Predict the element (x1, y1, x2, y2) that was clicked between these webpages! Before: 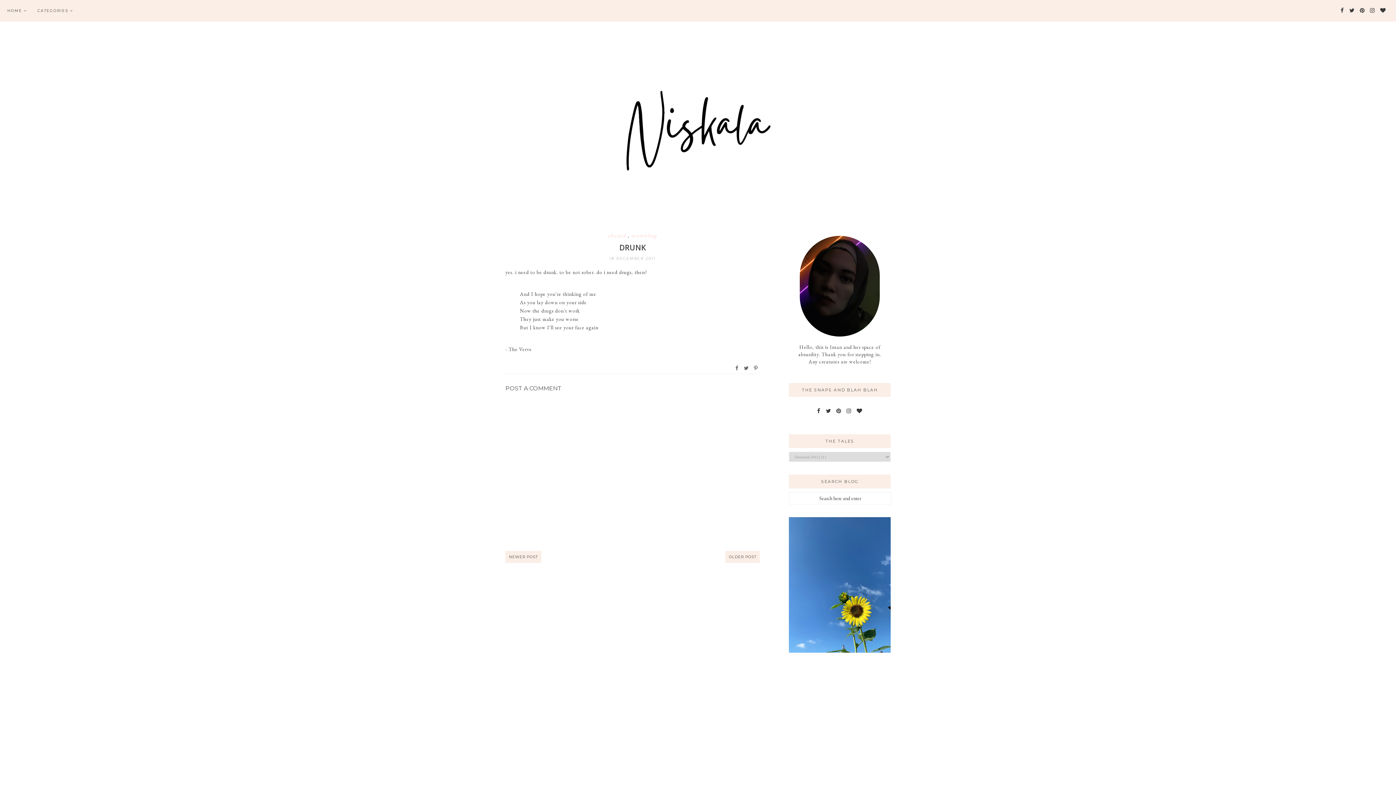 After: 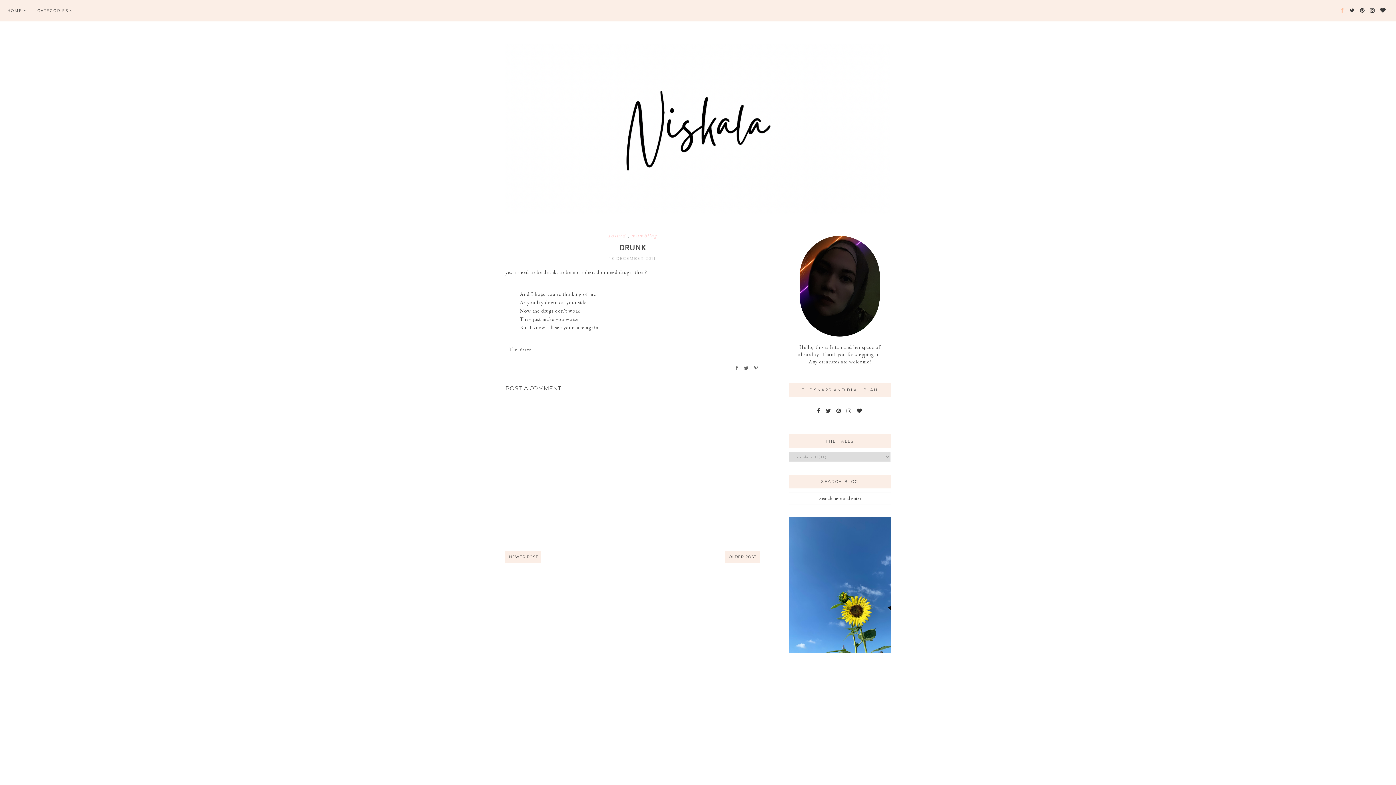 Action: bbox: (1339, 0, 1346, 21)